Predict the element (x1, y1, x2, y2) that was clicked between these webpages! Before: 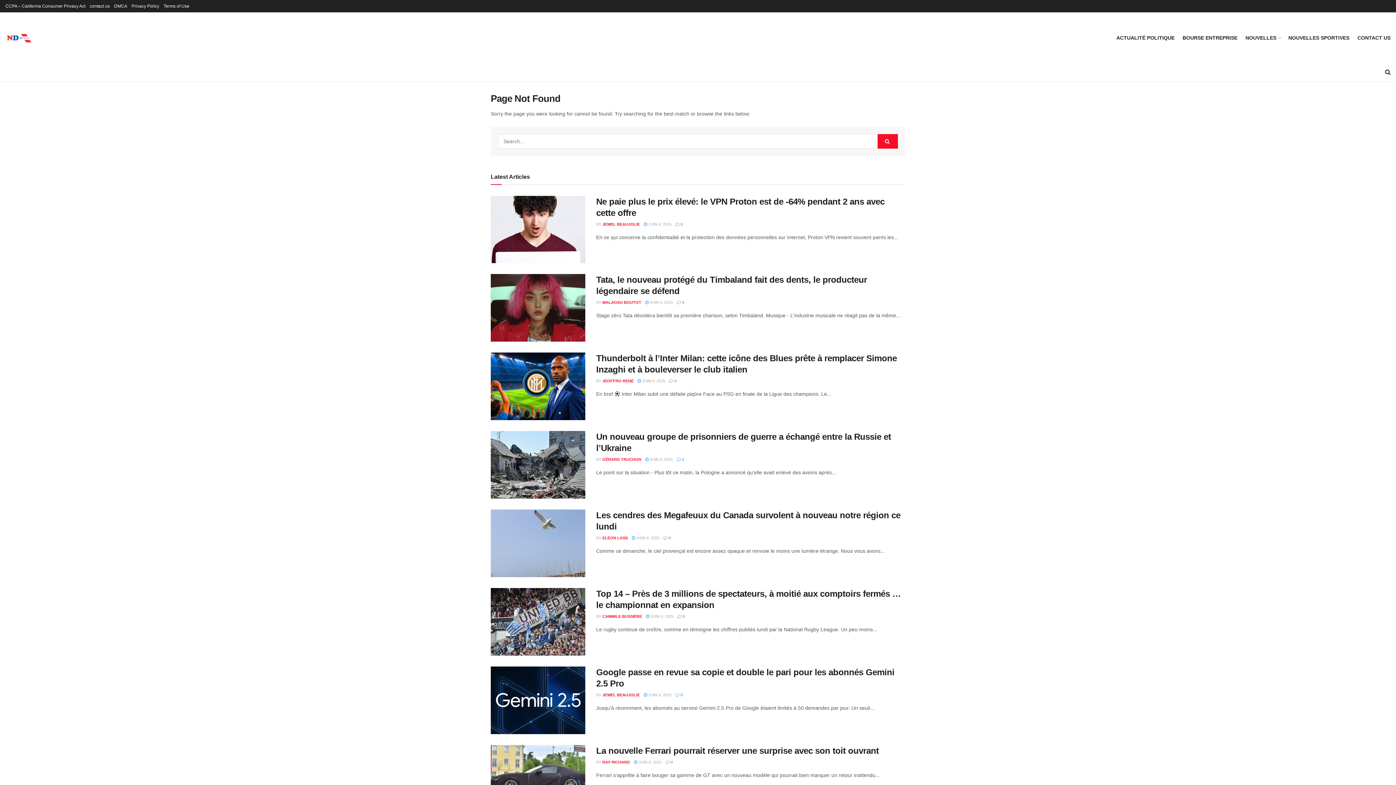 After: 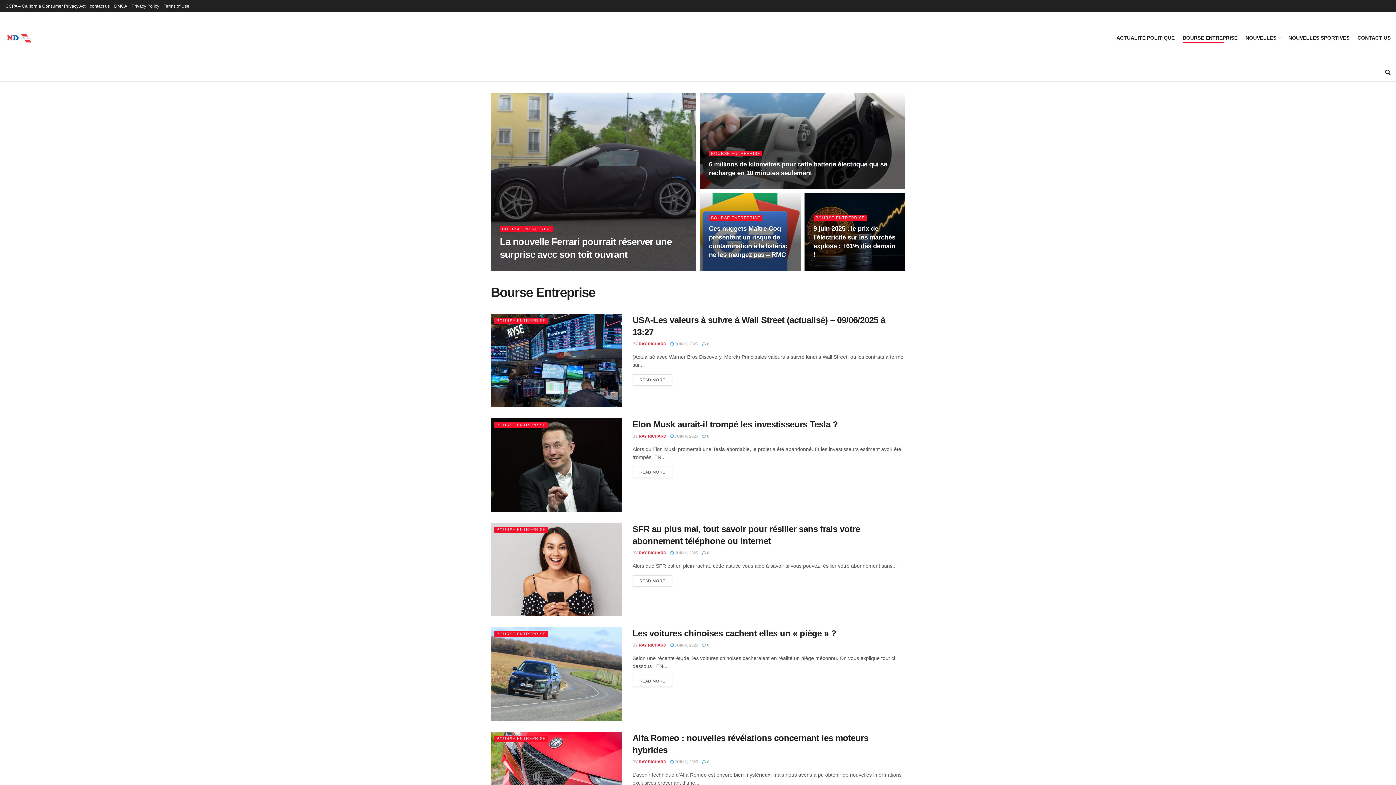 Action: bbox: (1182, 32, 1237, 42) label: BOURSE ENTREPRISE